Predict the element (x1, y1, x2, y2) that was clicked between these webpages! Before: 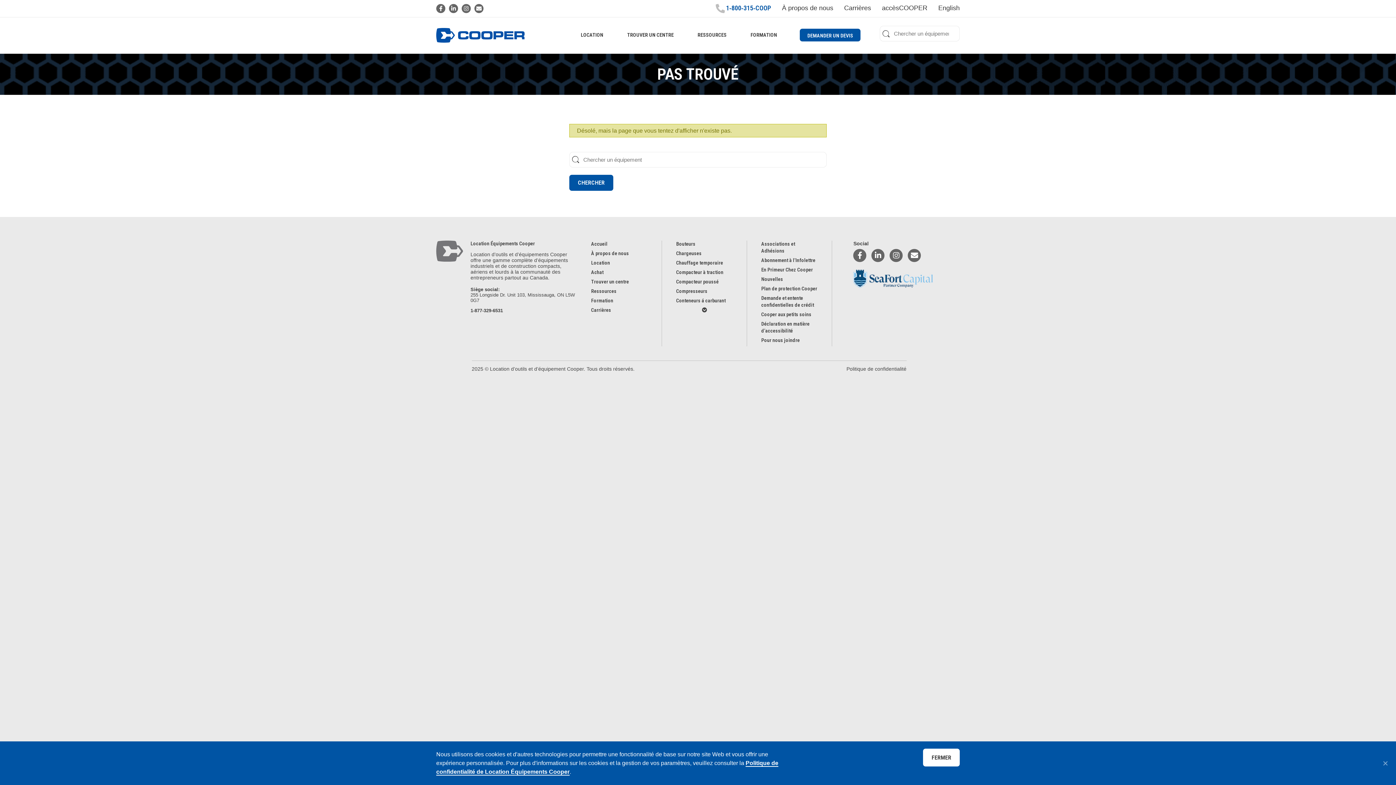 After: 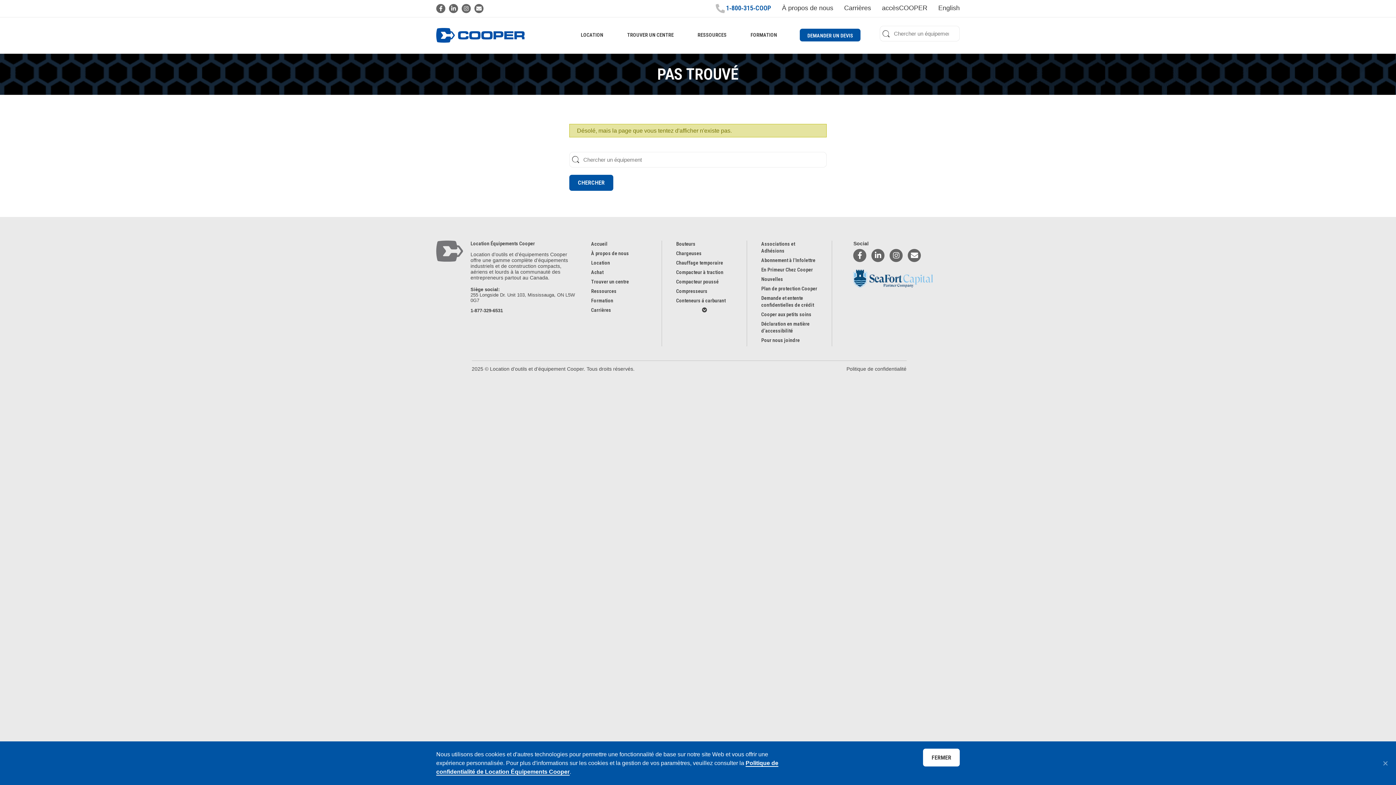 Action: label: 1‑800‑315‑COOP bbox: (726, 4, 771, 11)